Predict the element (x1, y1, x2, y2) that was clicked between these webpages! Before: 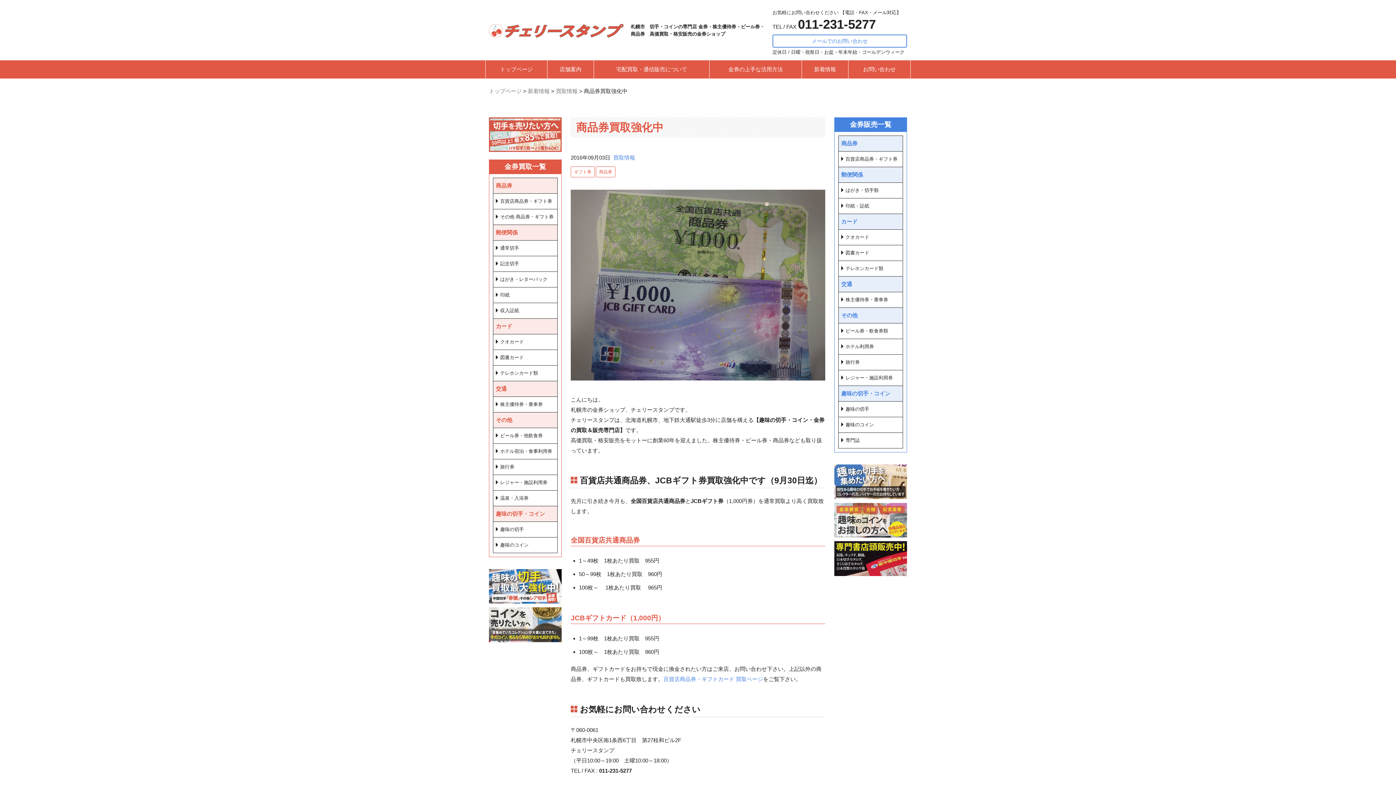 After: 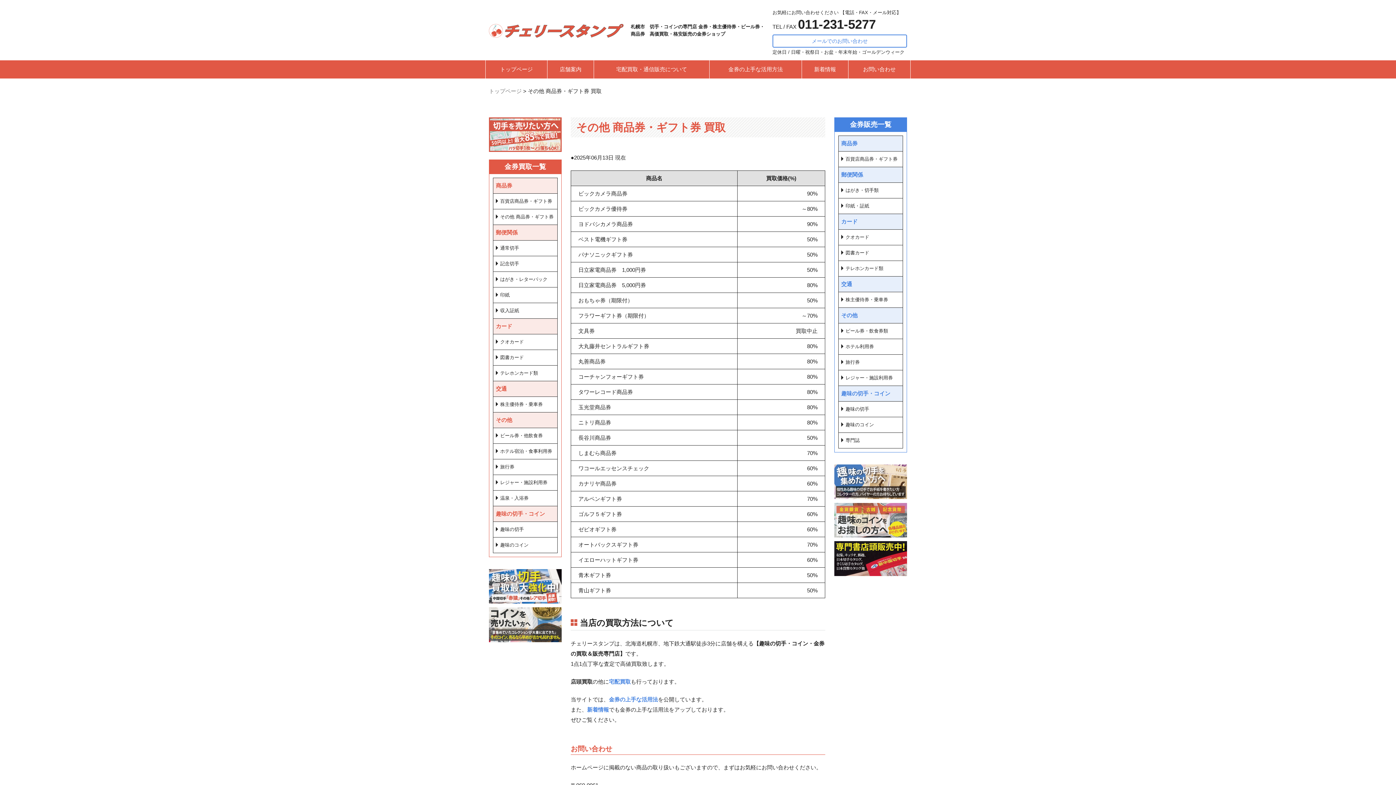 Action: bbox: (493, 209, 557, 224) label: その他 商品券・ギフト券